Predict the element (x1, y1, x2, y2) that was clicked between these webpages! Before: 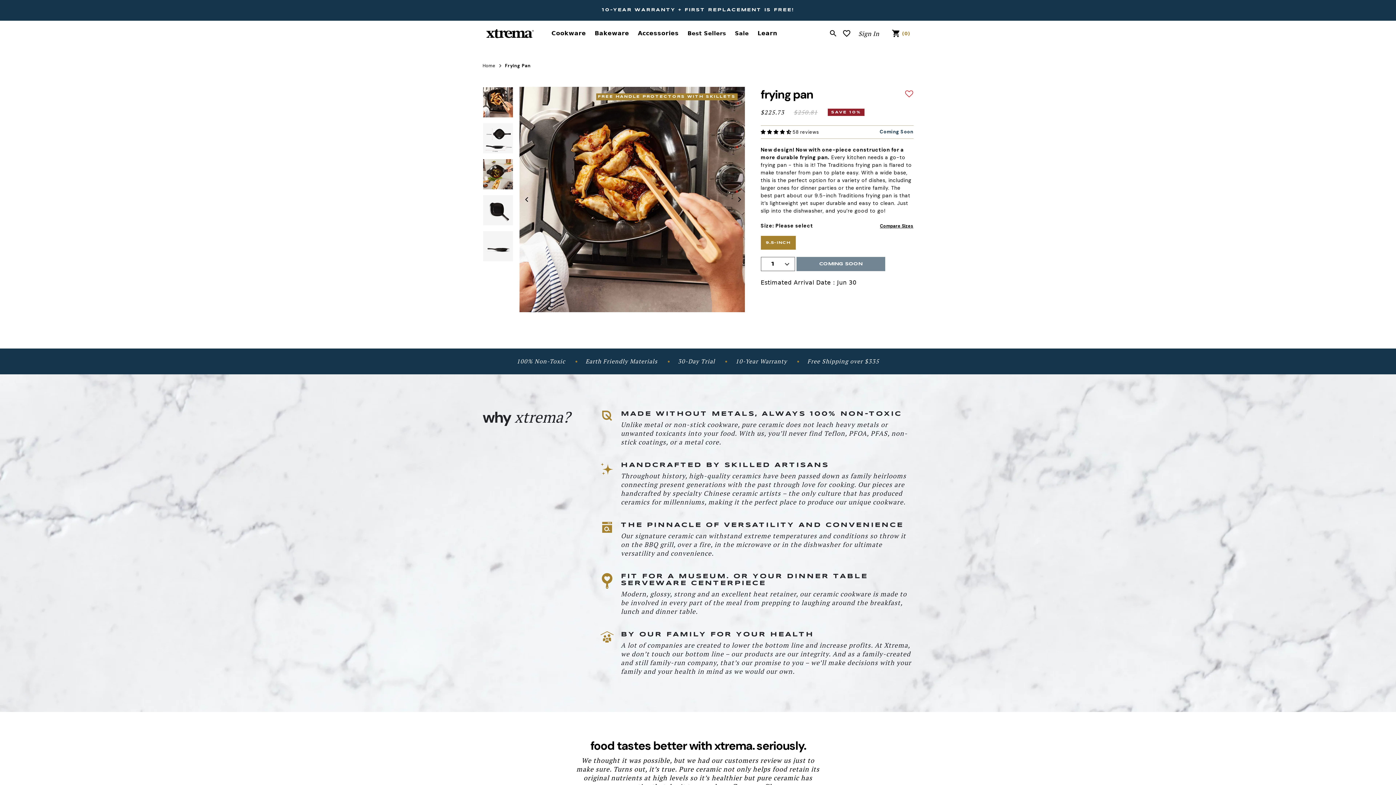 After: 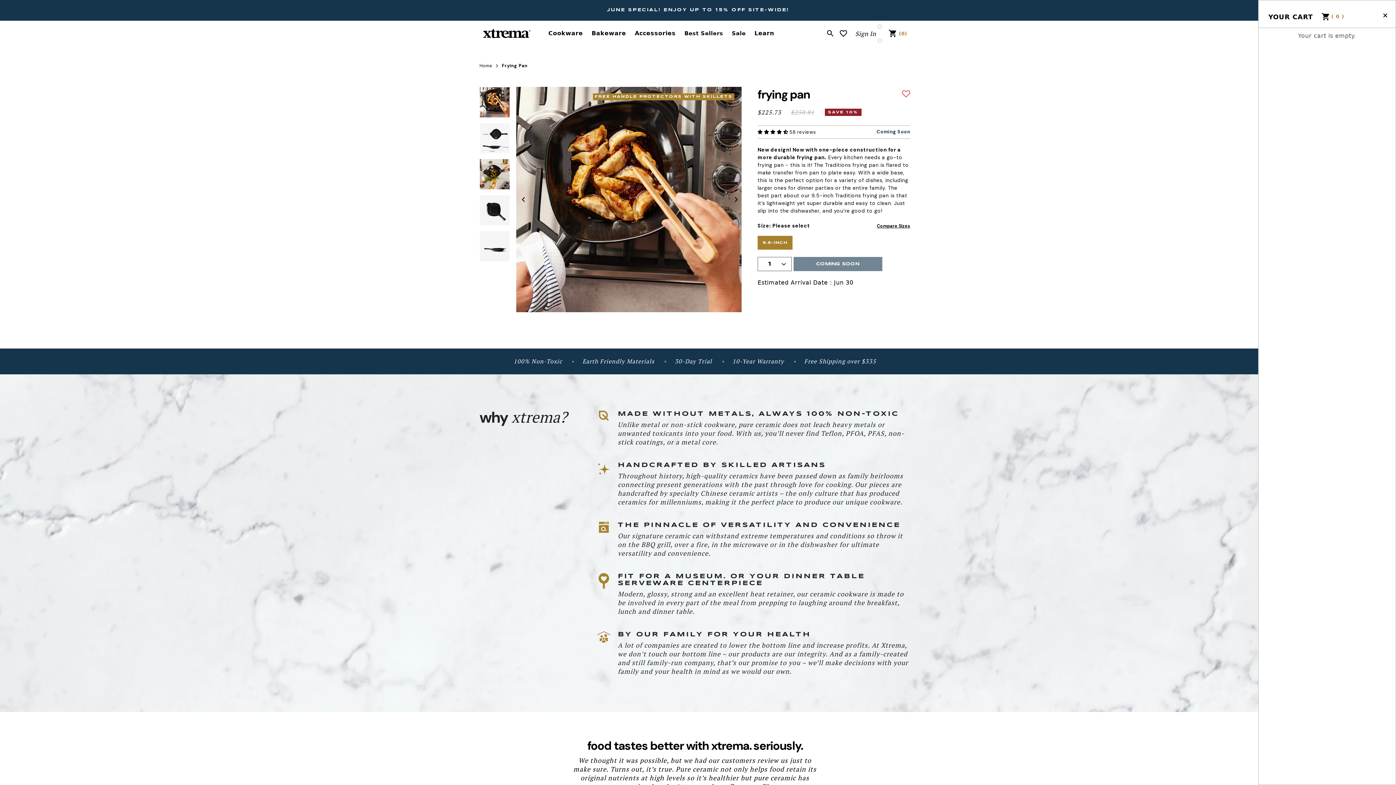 Action: bbox: (883, 26, 913, 40) label: Cart
(0)
0 items